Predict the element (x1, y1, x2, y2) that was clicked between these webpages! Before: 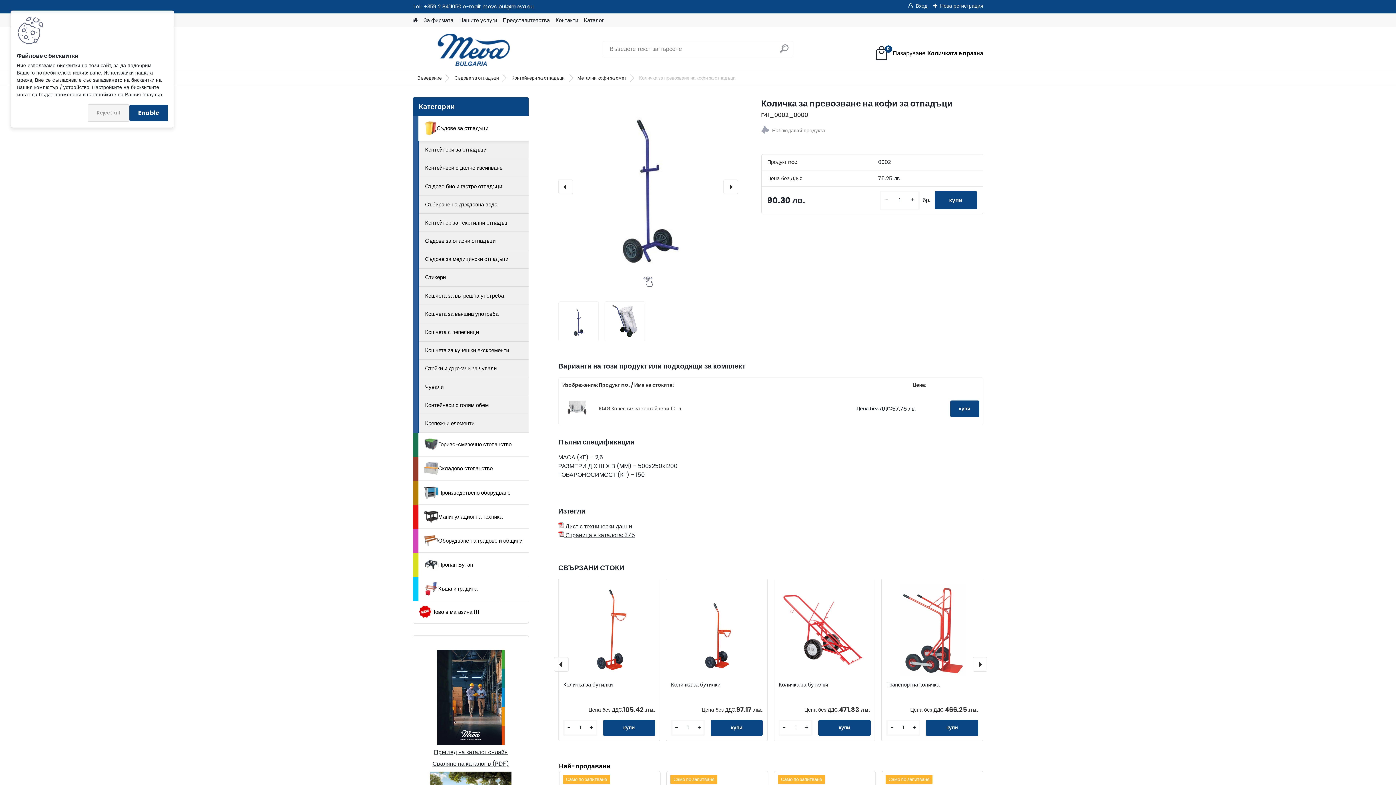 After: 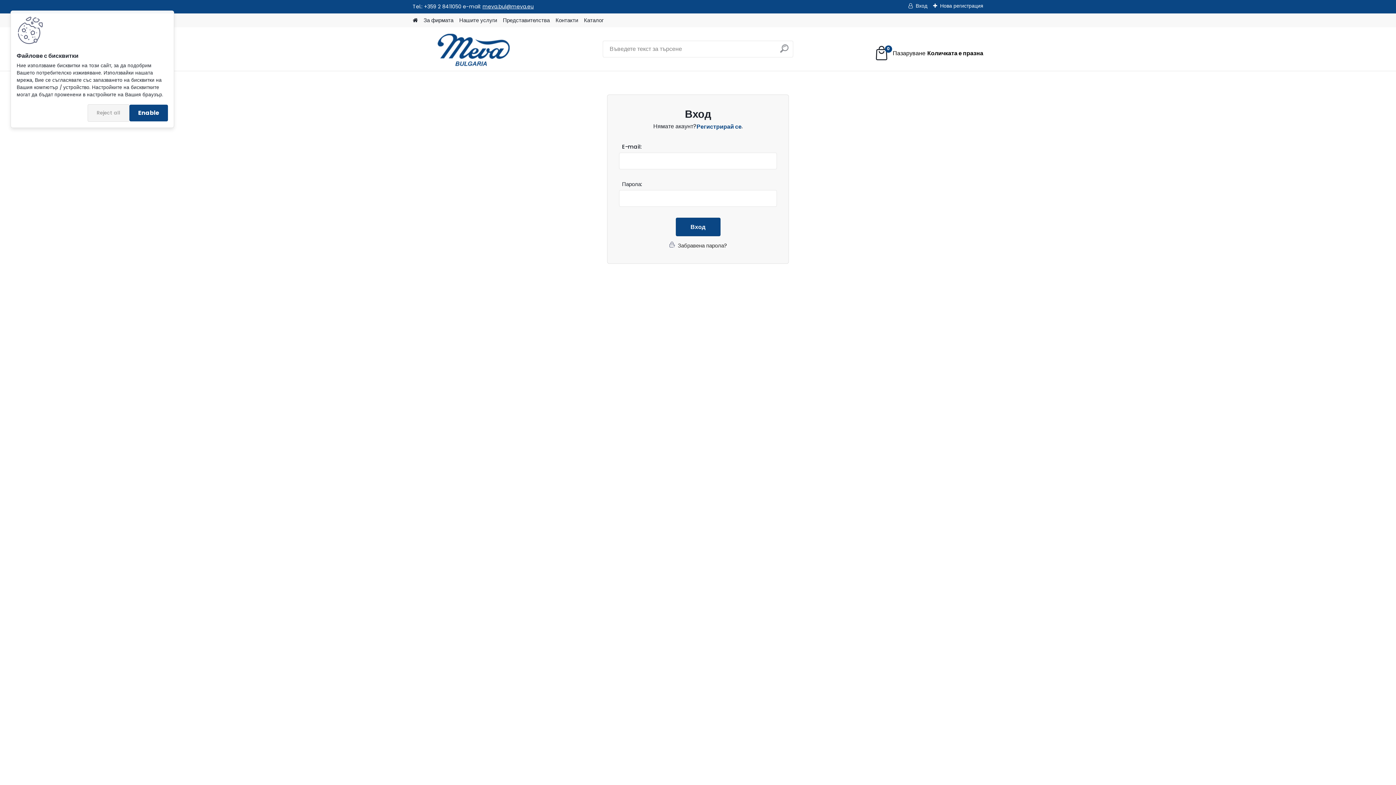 Action: bbox: (908, 2, 927, 9) label: Вход